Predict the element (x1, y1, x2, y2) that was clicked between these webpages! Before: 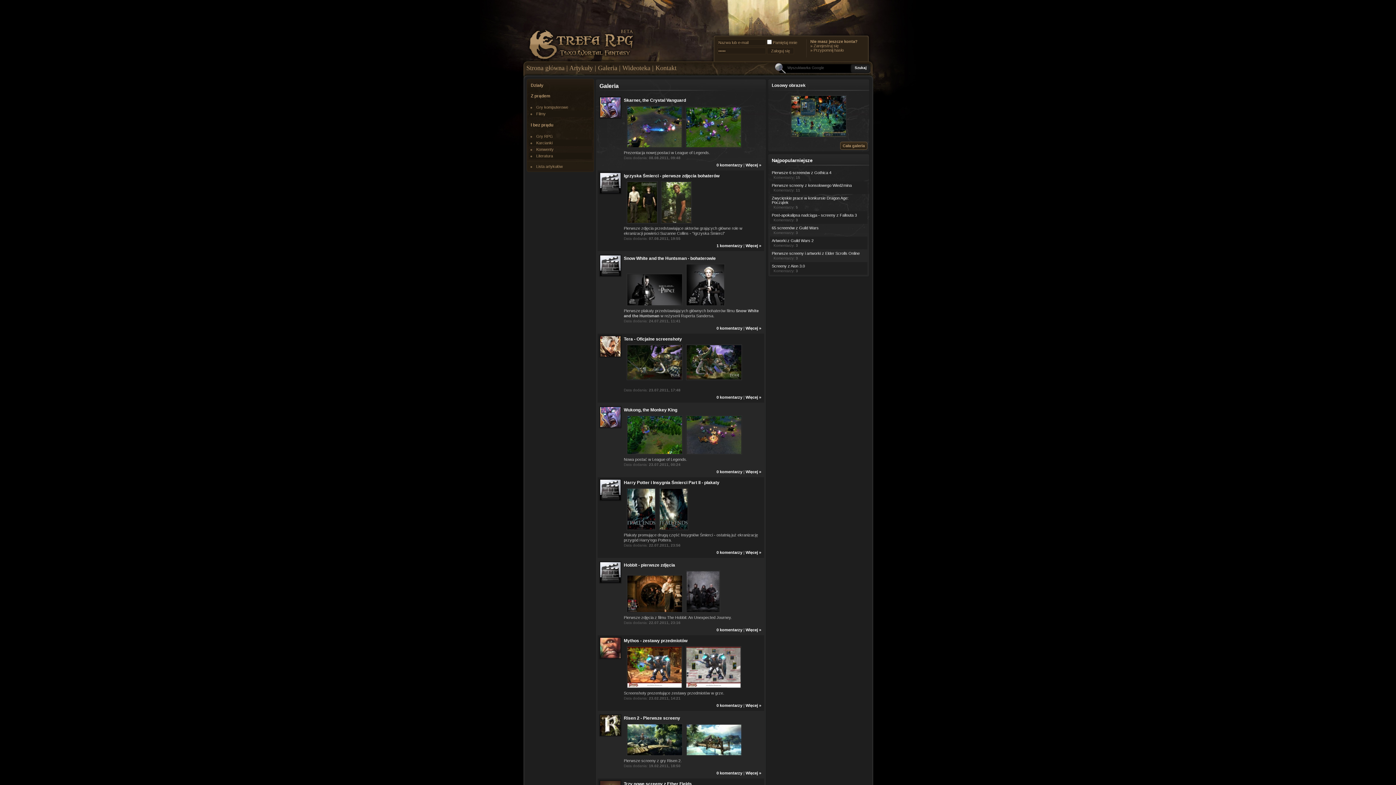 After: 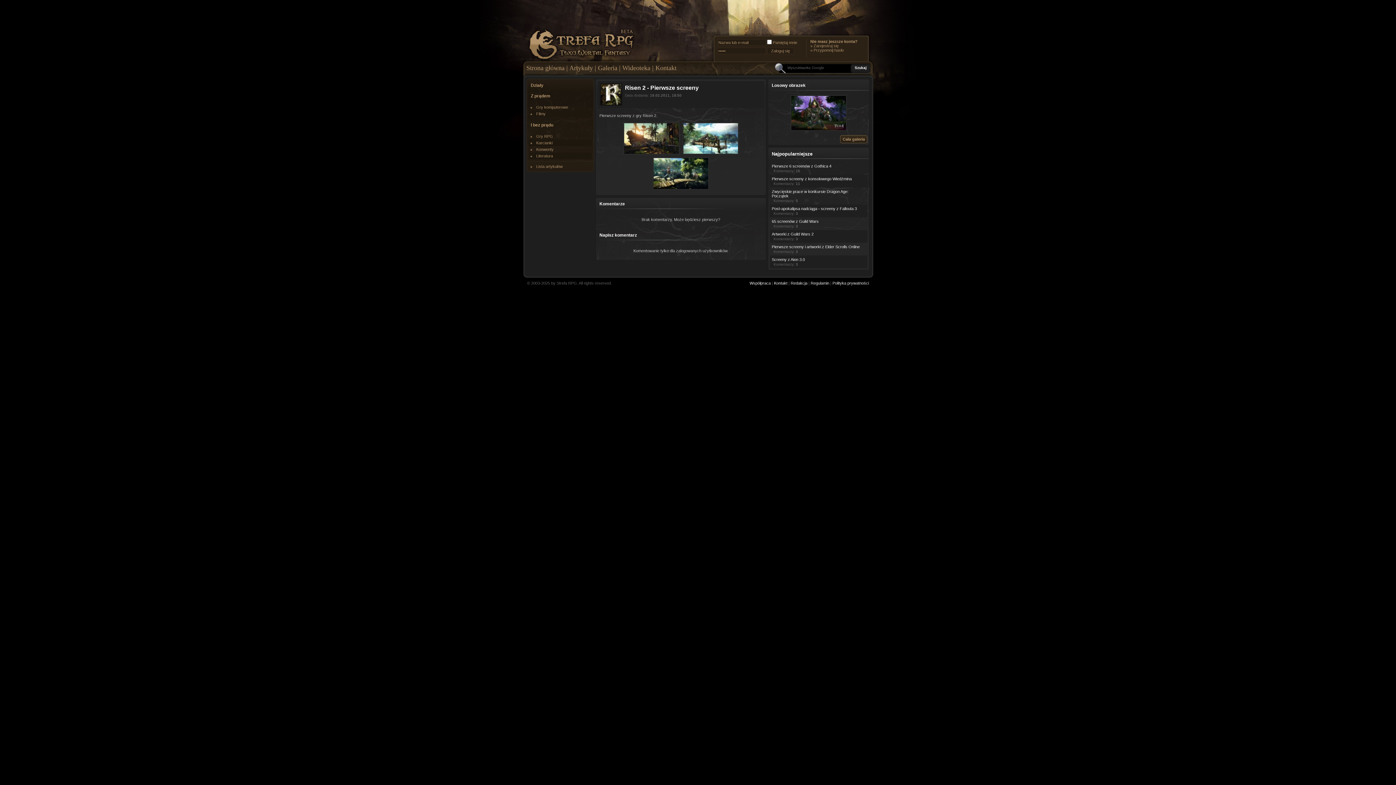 Action: bbox: (716, 771, 742, 775) label: 0 komentarzy